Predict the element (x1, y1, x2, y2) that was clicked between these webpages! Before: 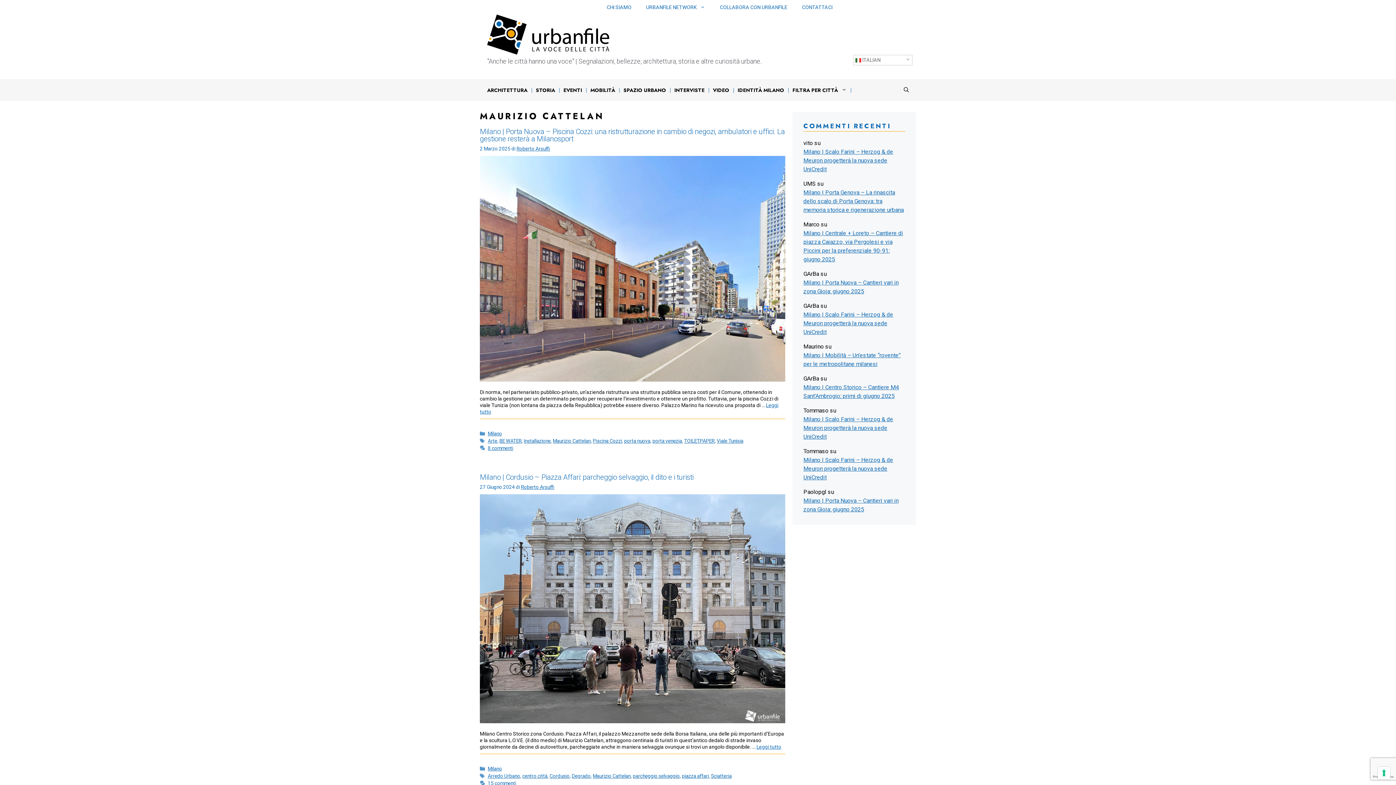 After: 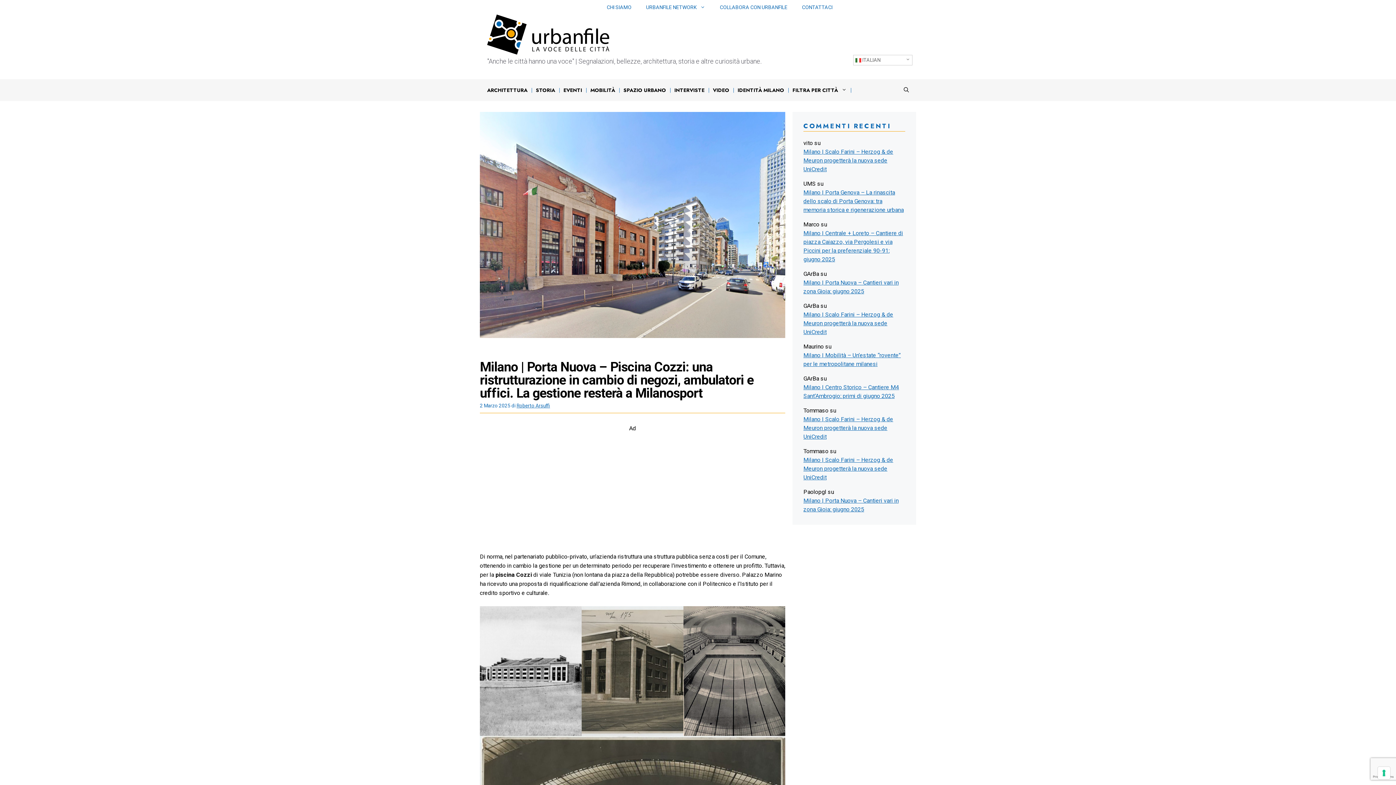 Action: bbox: (480, 127, 785, 143) label: Milano | Porta Nuova – Piscina Cozzi: una ristrutturazione in cambio di negozi, ambulatori e uffici. La gestione resterà a Milanosport